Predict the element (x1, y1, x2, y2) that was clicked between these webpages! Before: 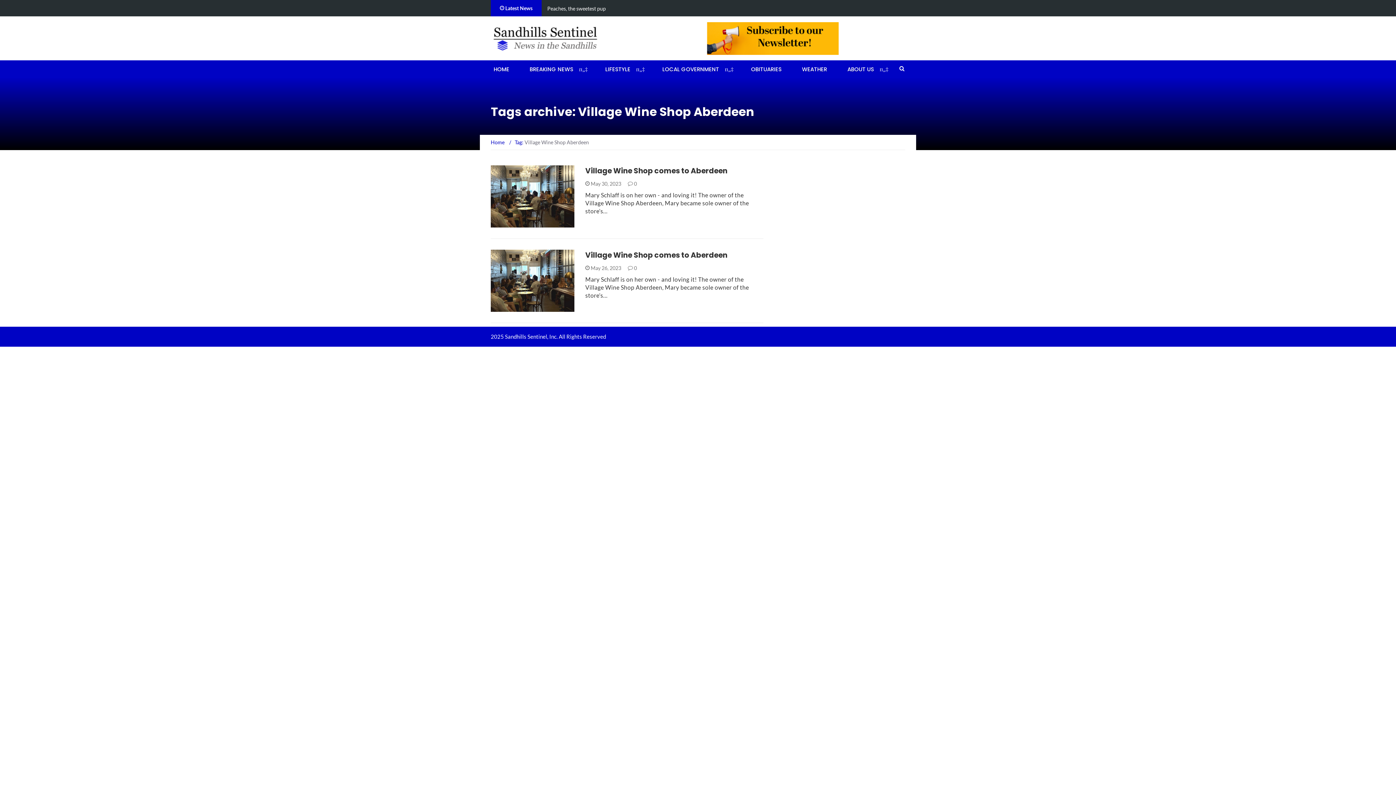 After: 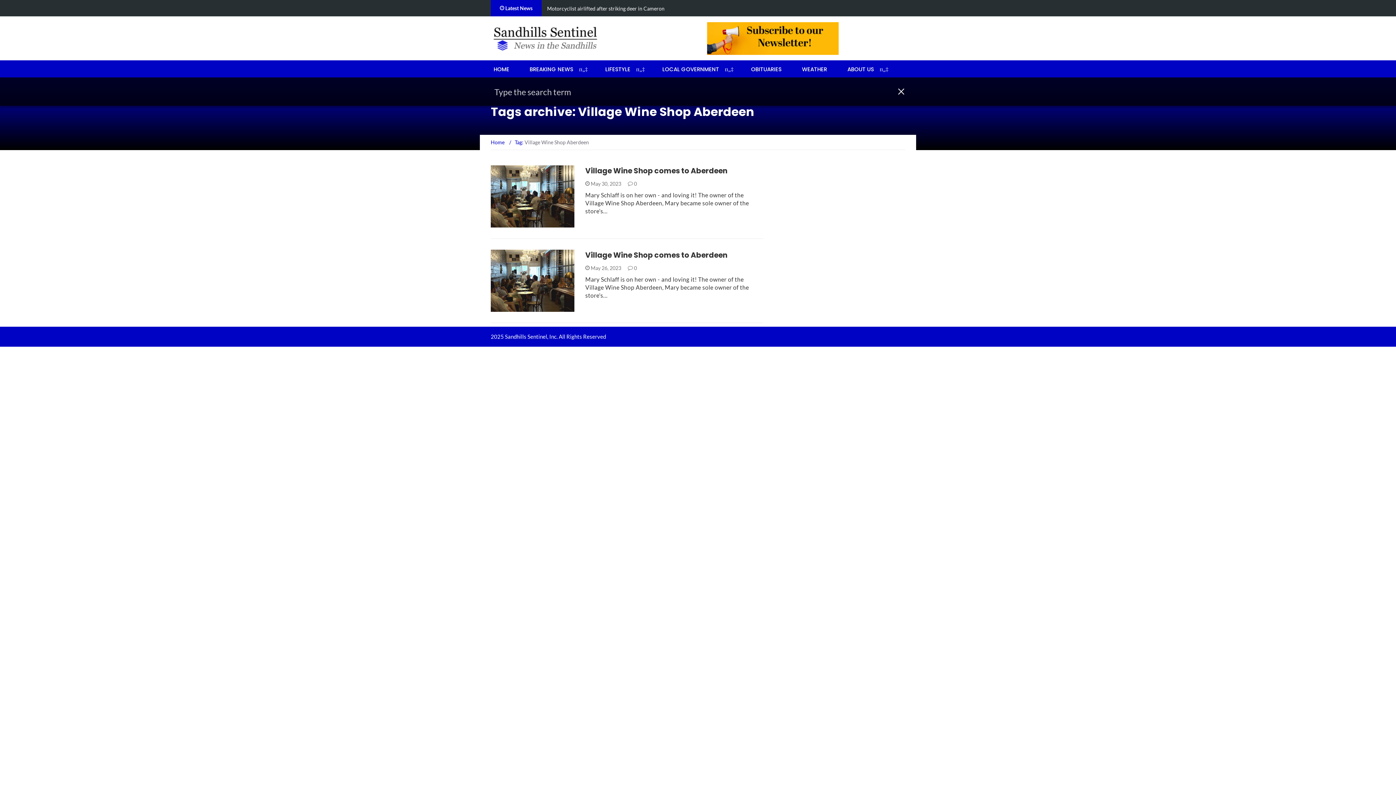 Action: bbox: (898, 61, 905, 76)